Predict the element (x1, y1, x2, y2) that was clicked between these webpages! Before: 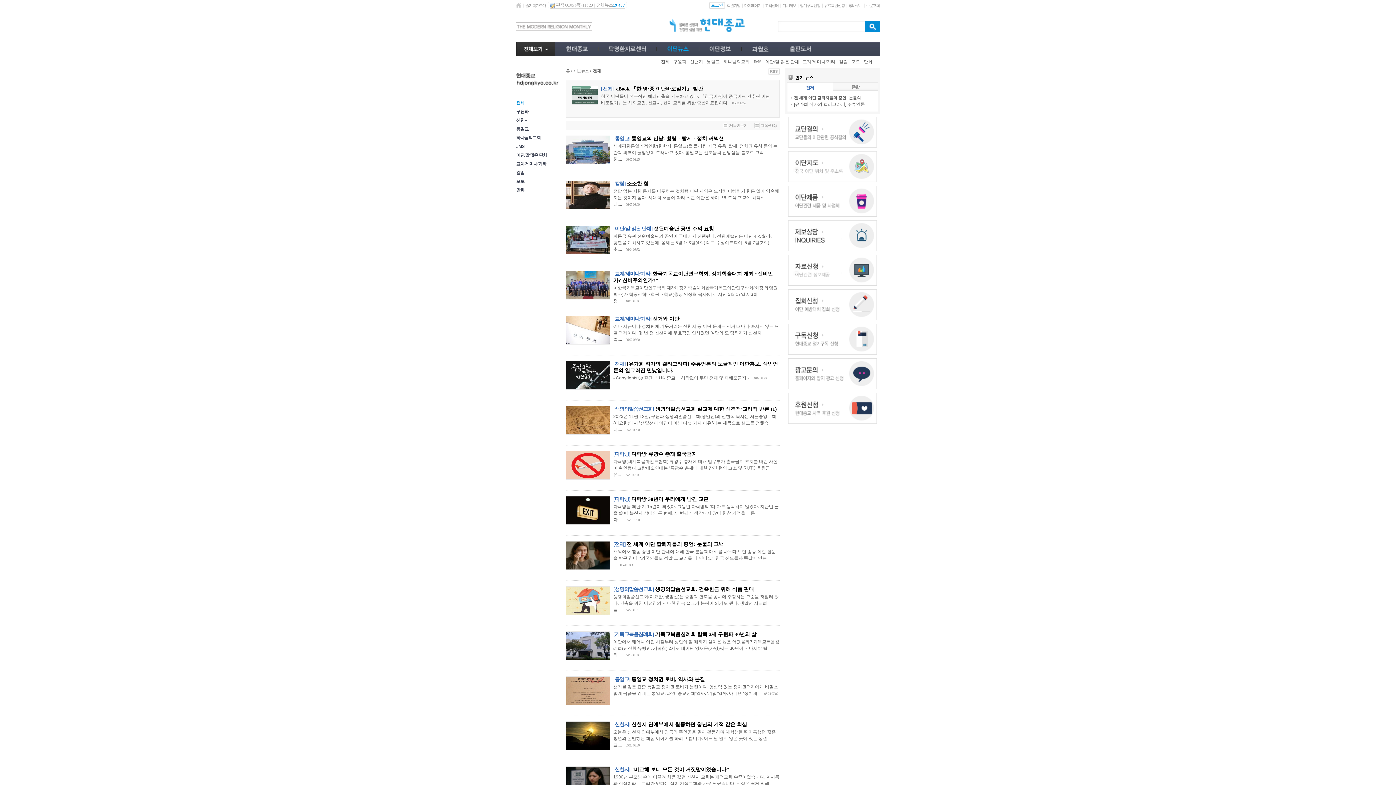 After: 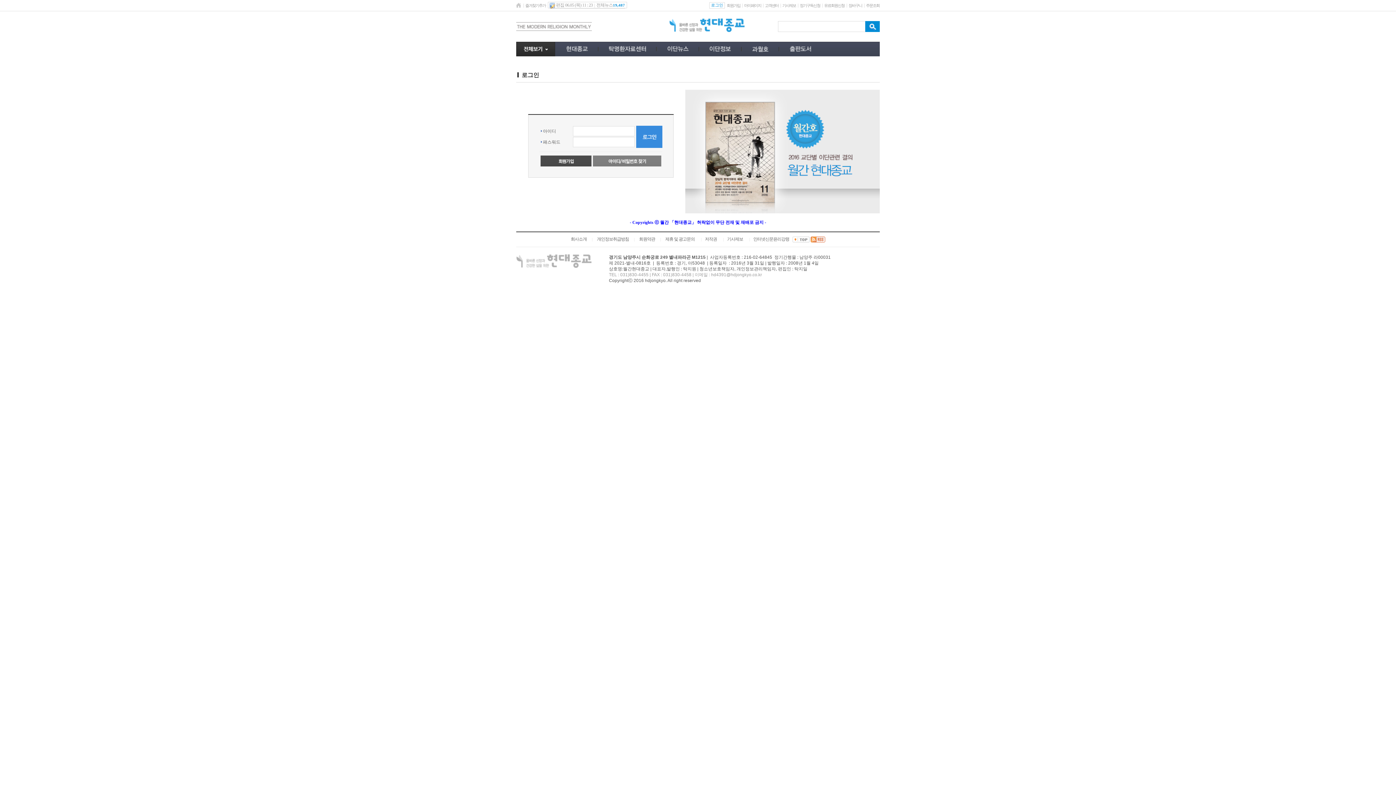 Action: label: 마이페이지 bbox: (744, 3, 761, 7)